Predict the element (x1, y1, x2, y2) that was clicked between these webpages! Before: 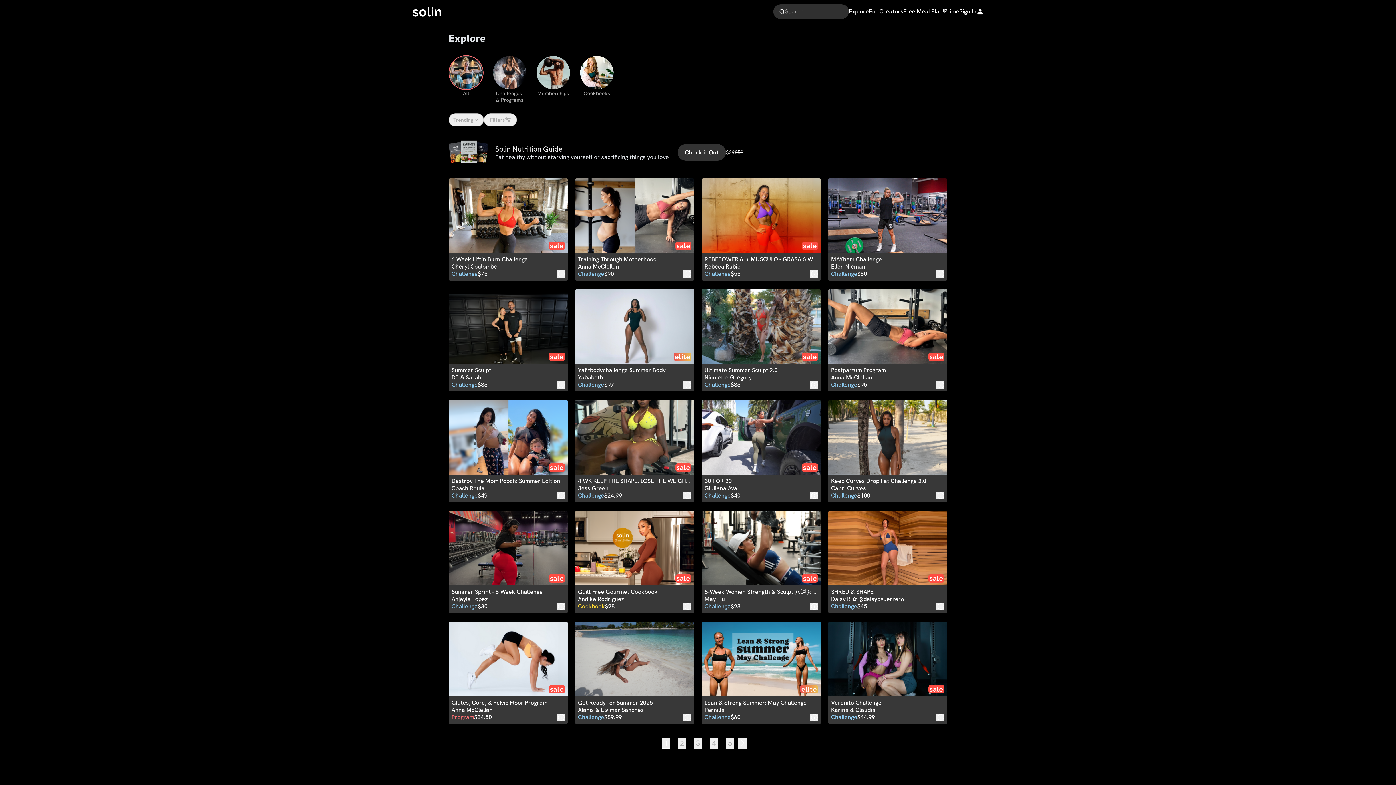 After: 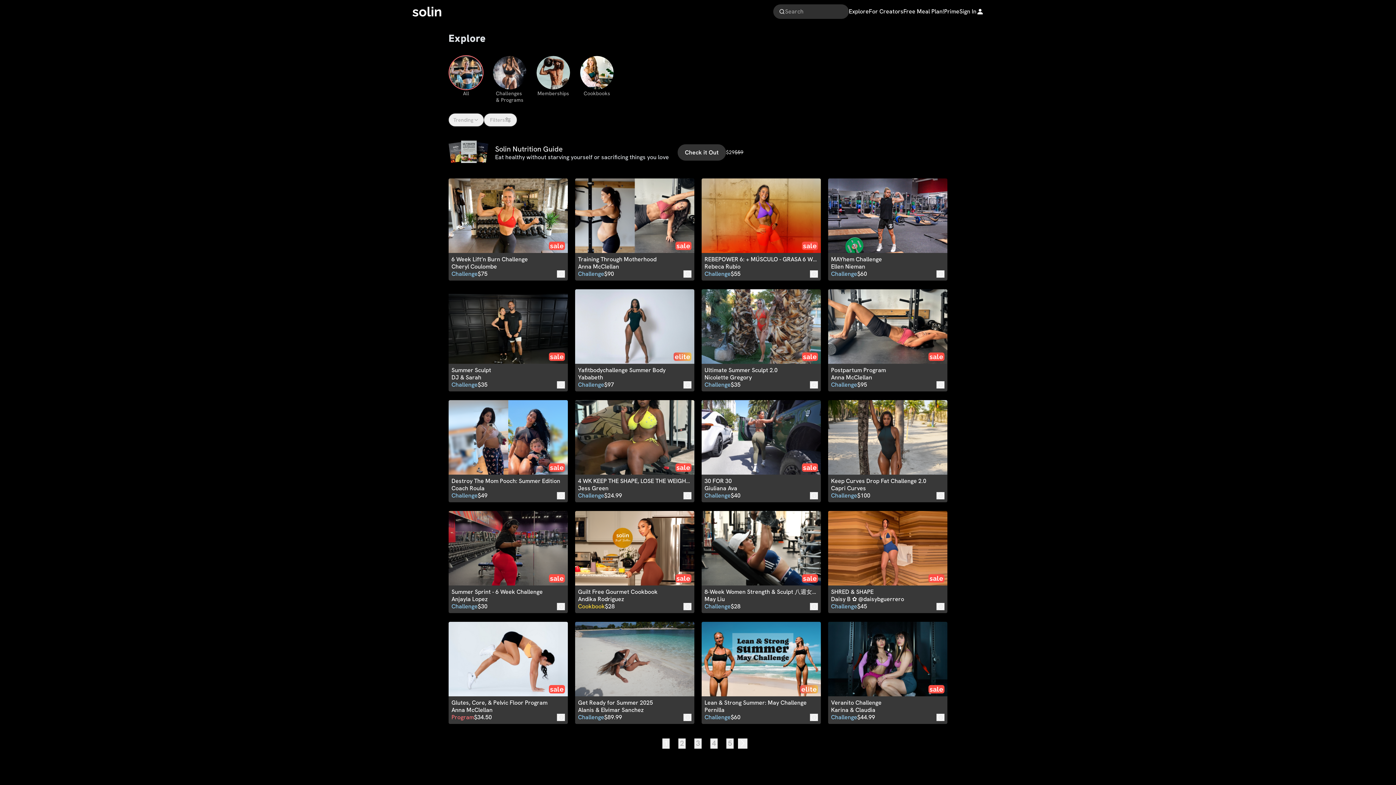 Action: label: Challenge

$100 bbox: (831, 492, 870, 499)